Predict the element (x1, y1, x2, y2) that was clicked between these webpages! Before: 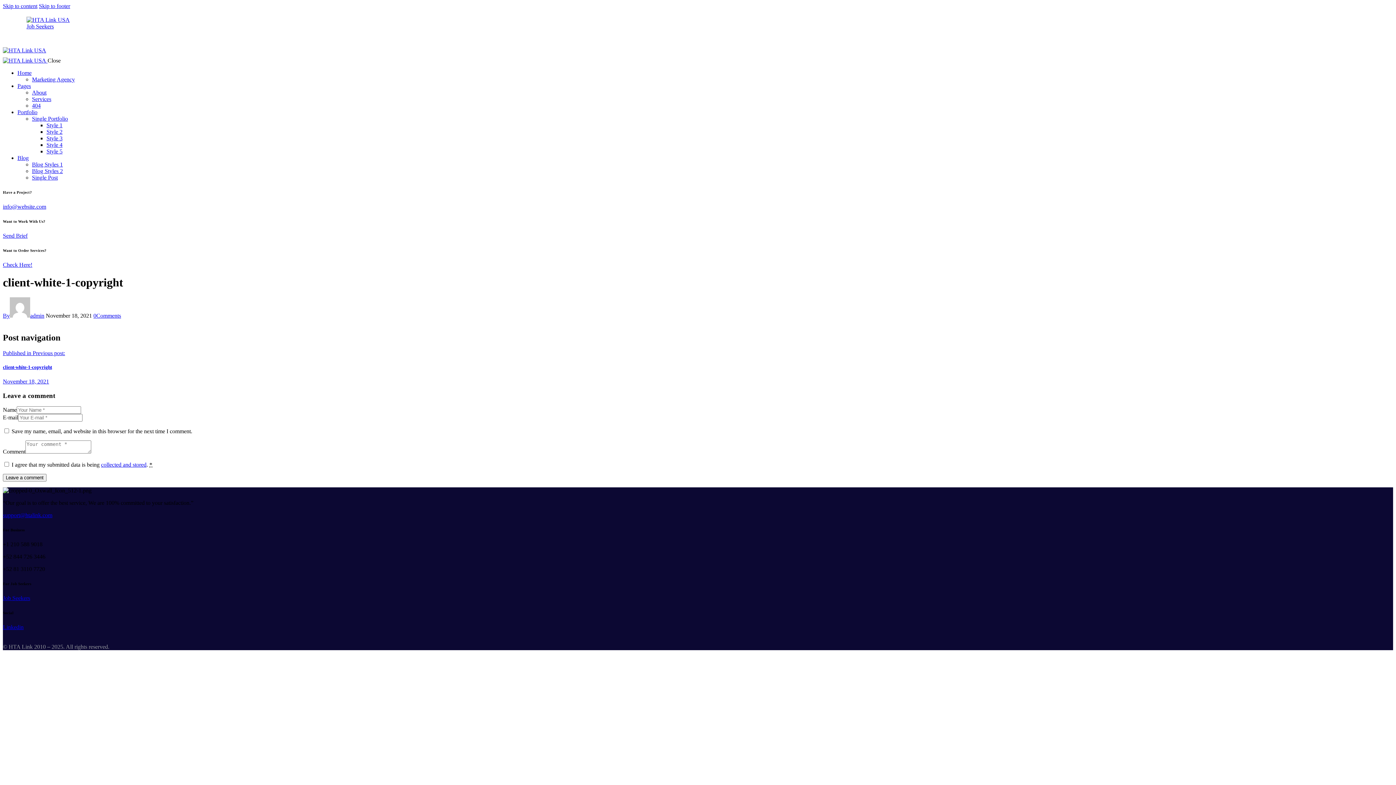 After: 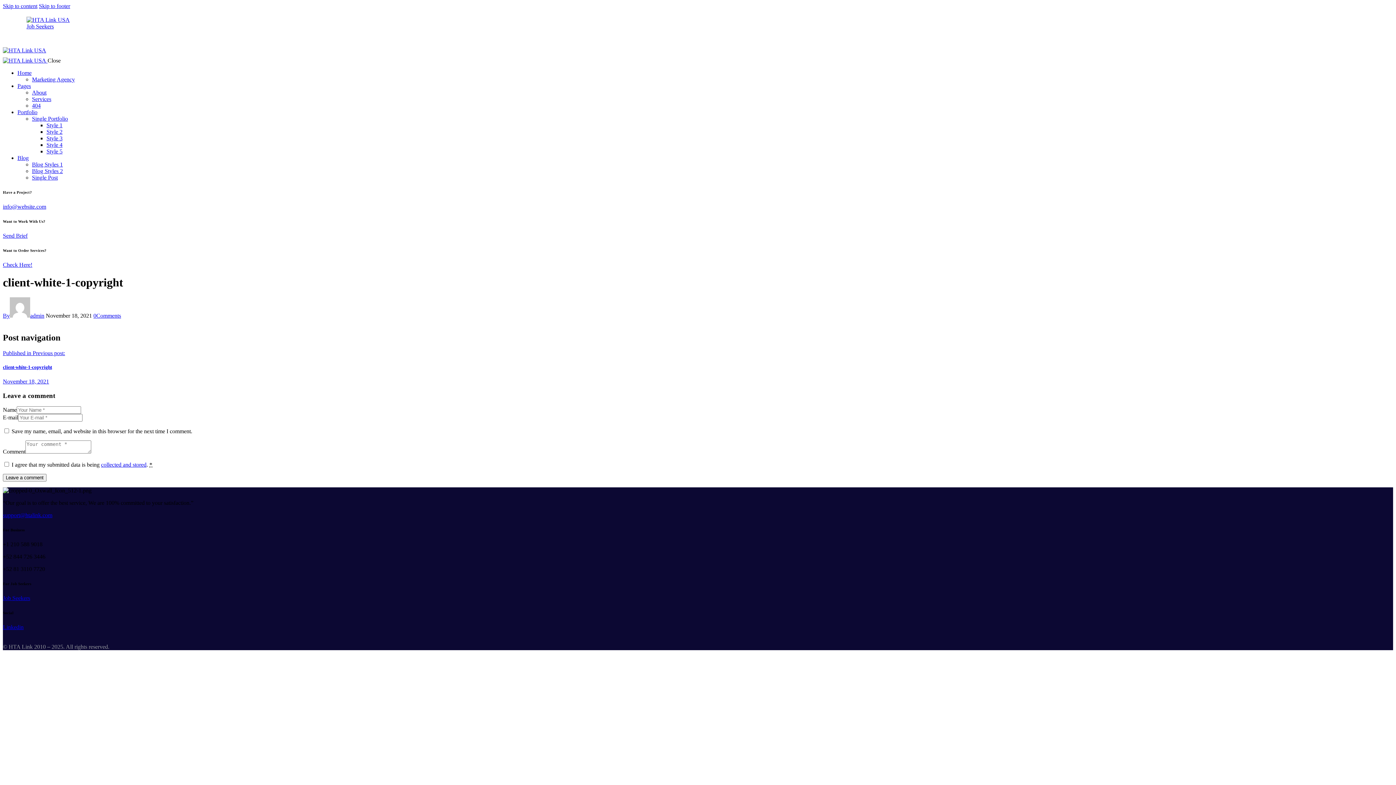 Action: bbox: (2, 624, 23, 630) label: Linkedin